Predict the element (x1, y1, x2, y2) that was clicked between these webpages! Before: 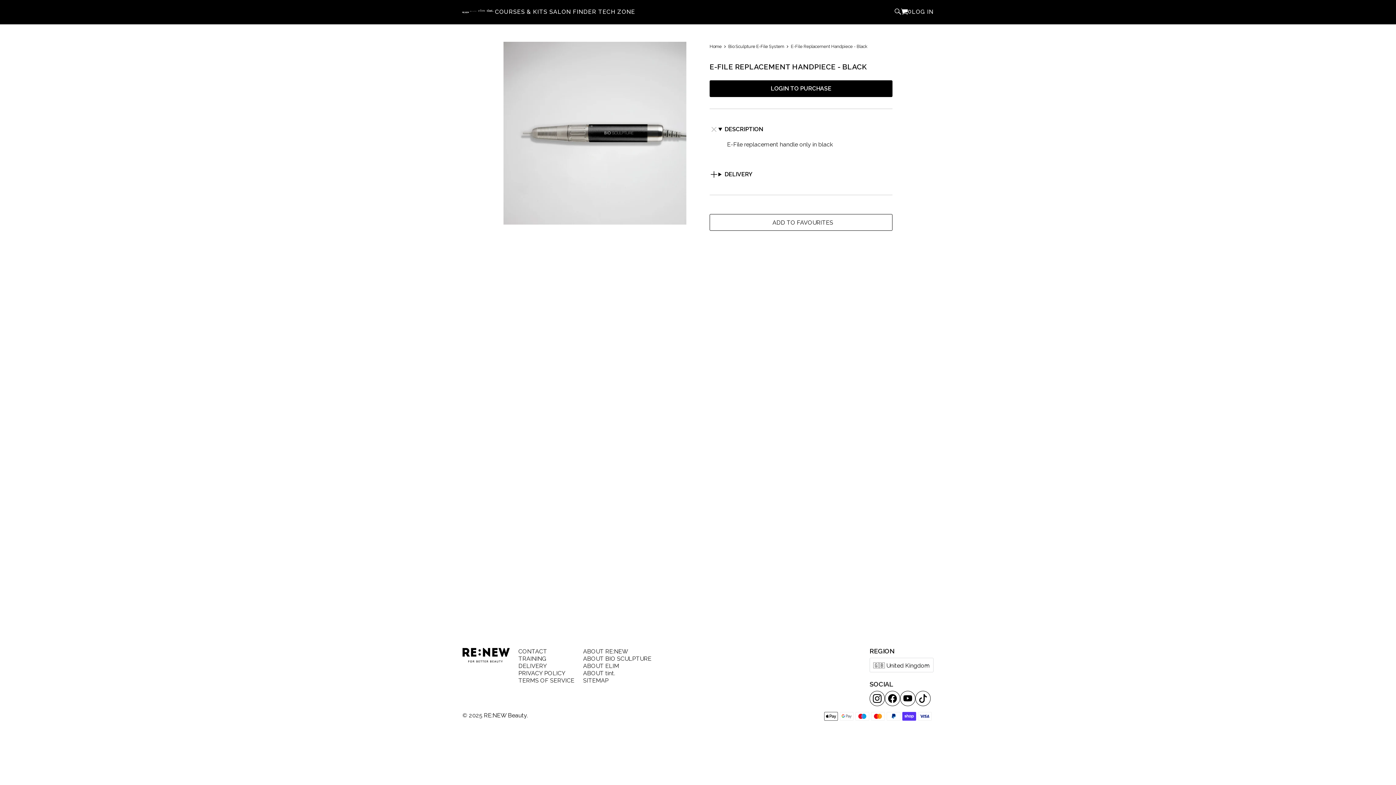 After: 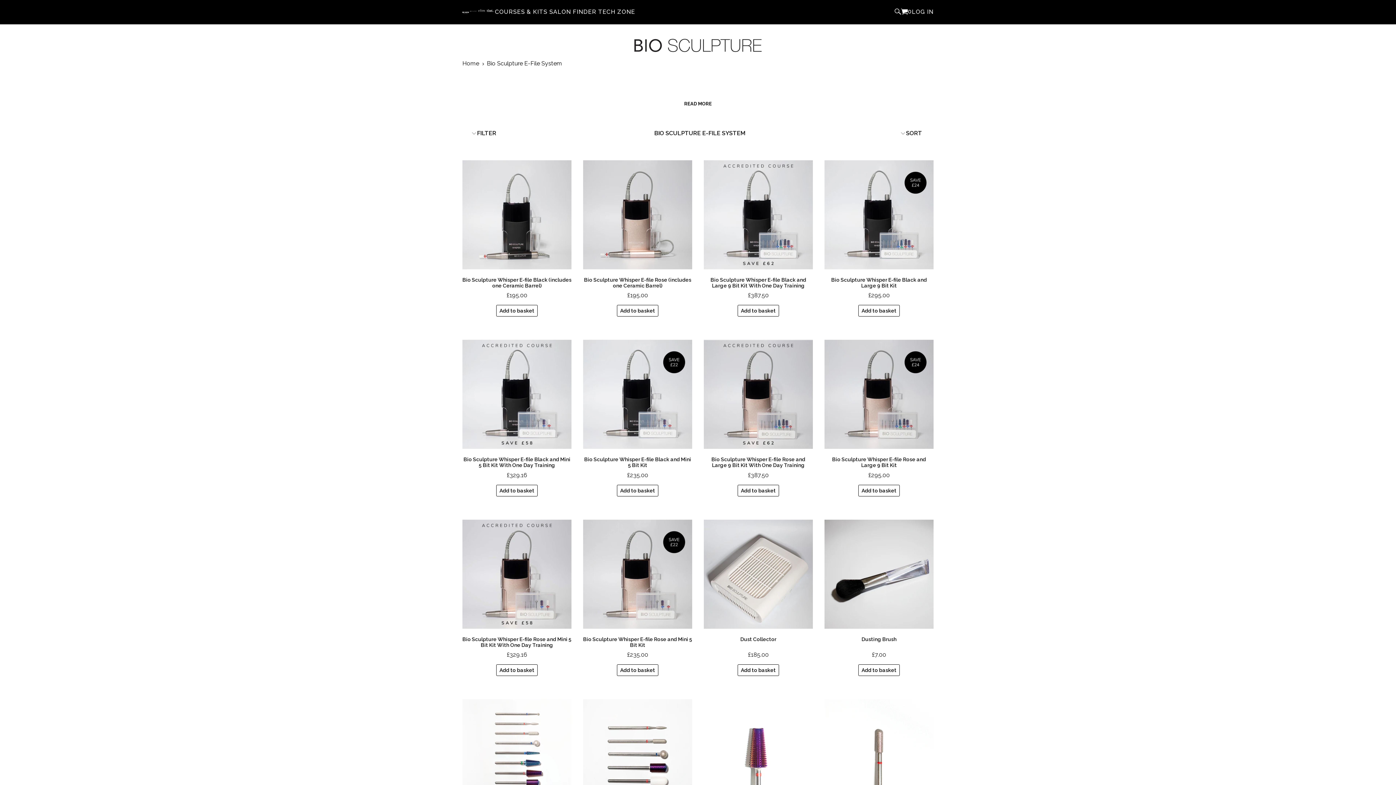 Action: bbox: (728, 44, 785, 49) label: Bio Sculpture E-File System 